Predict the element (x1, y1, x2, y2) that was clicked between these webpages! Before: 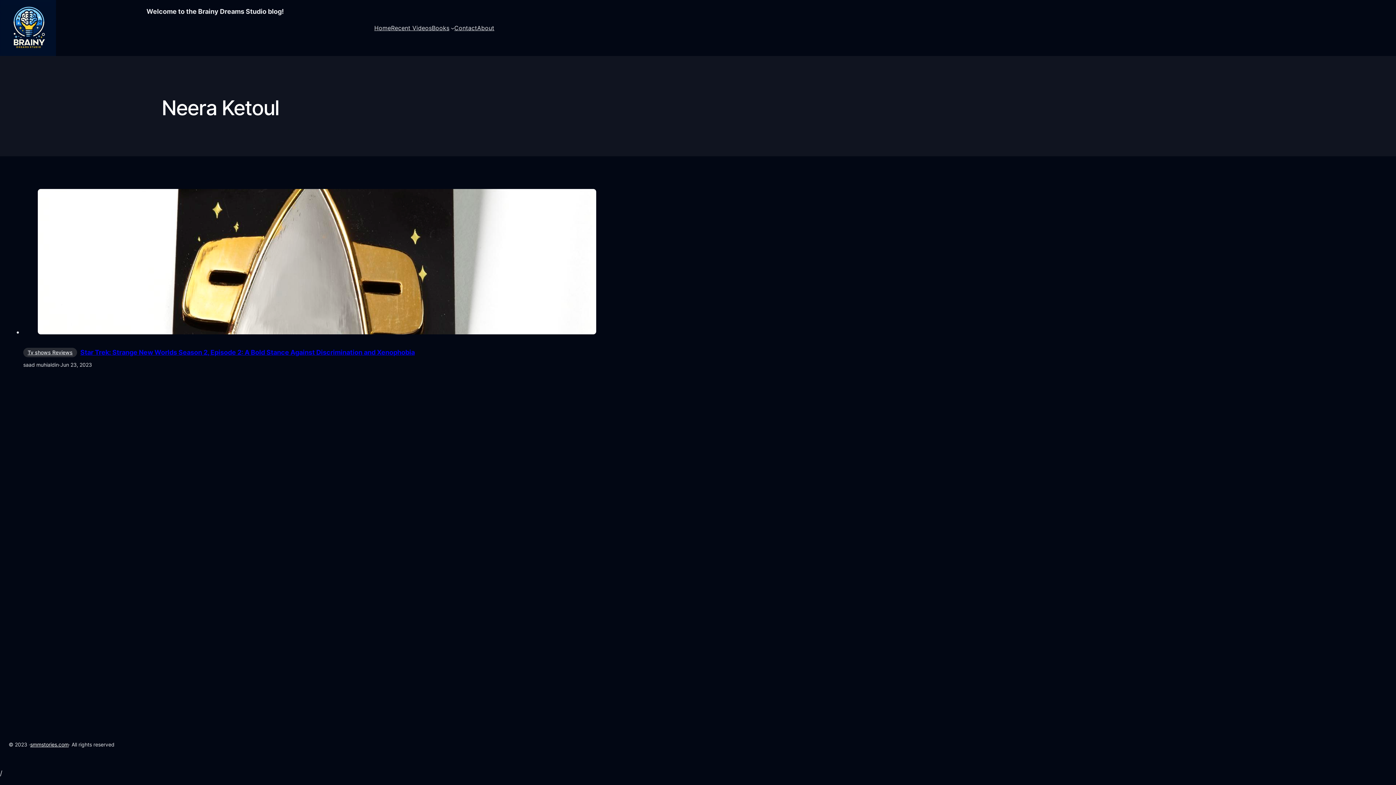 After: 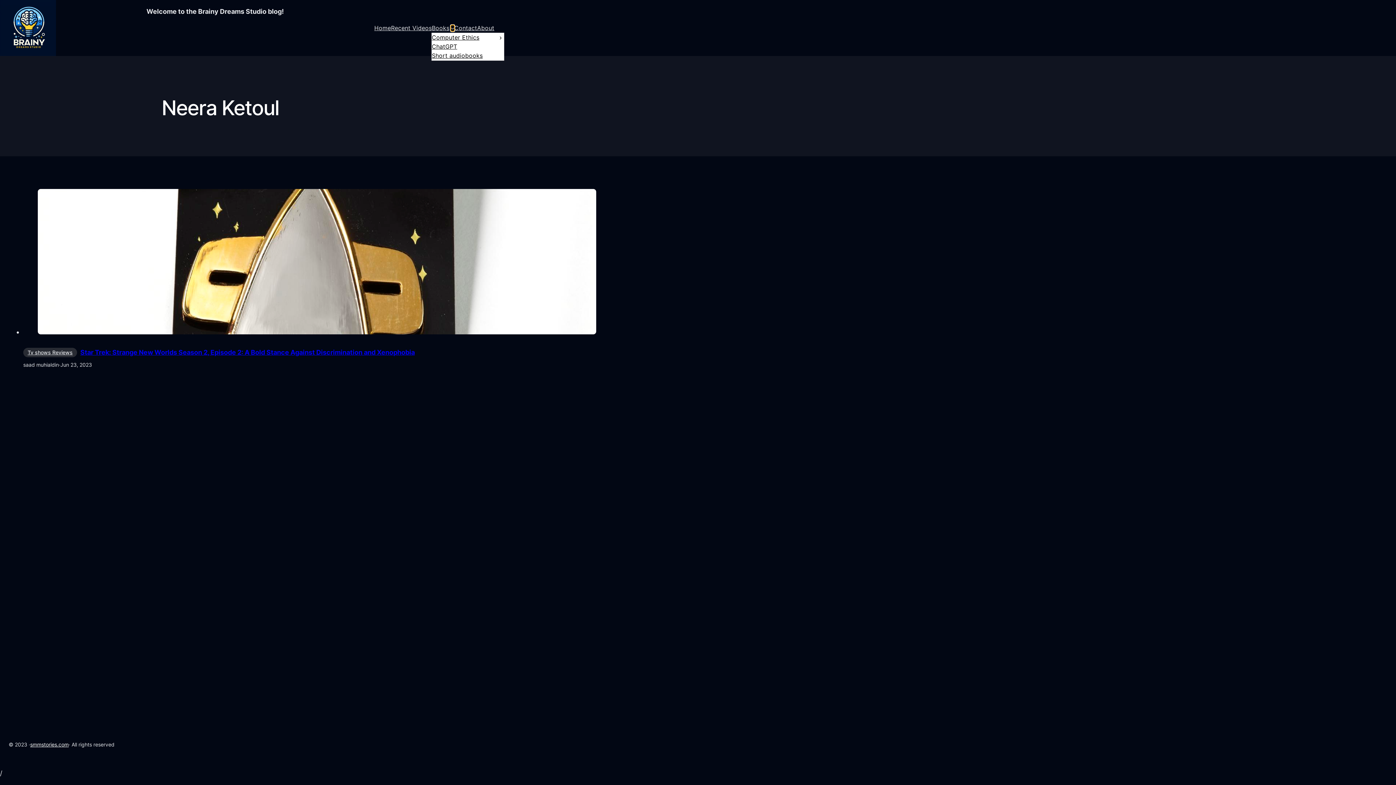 Action: label: Books submenu bbox: (450, 26, 454, 29)